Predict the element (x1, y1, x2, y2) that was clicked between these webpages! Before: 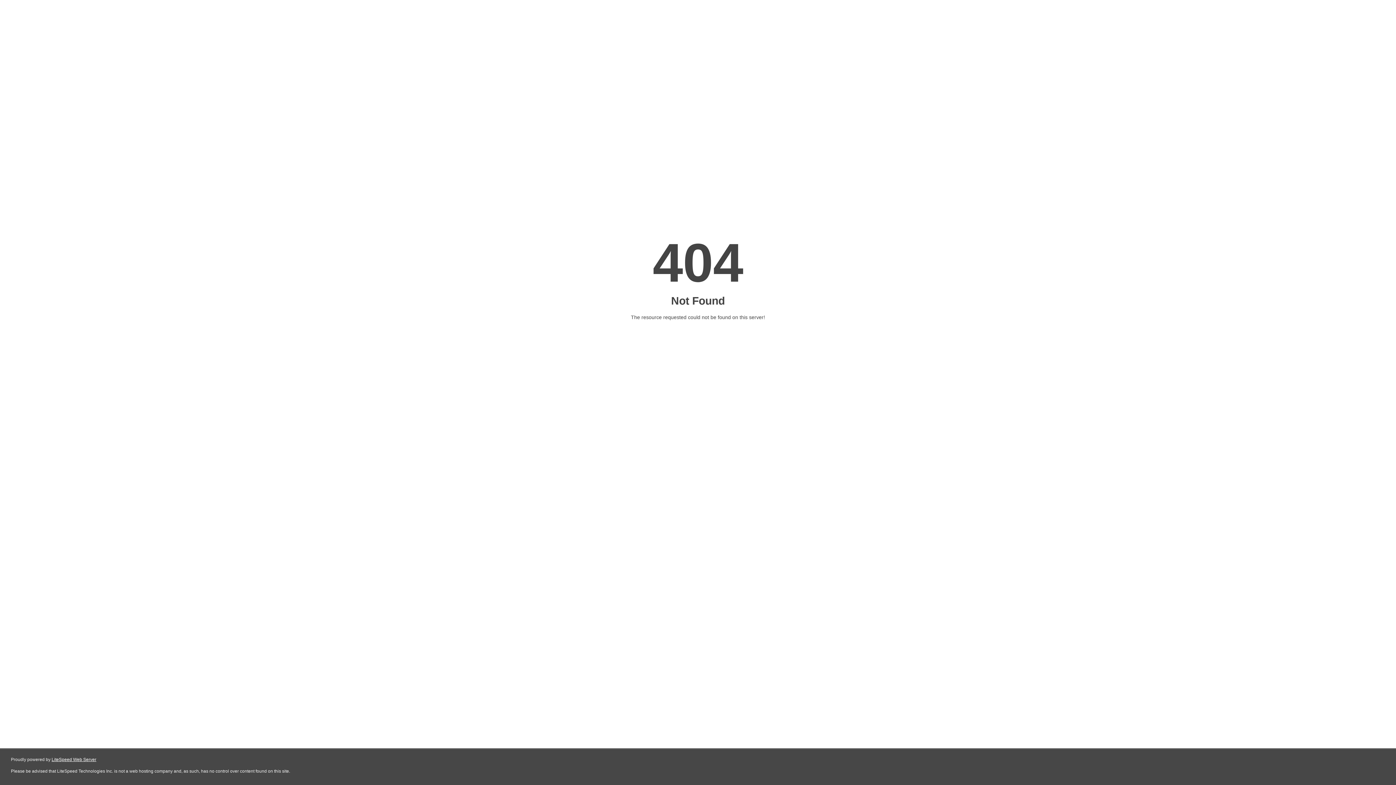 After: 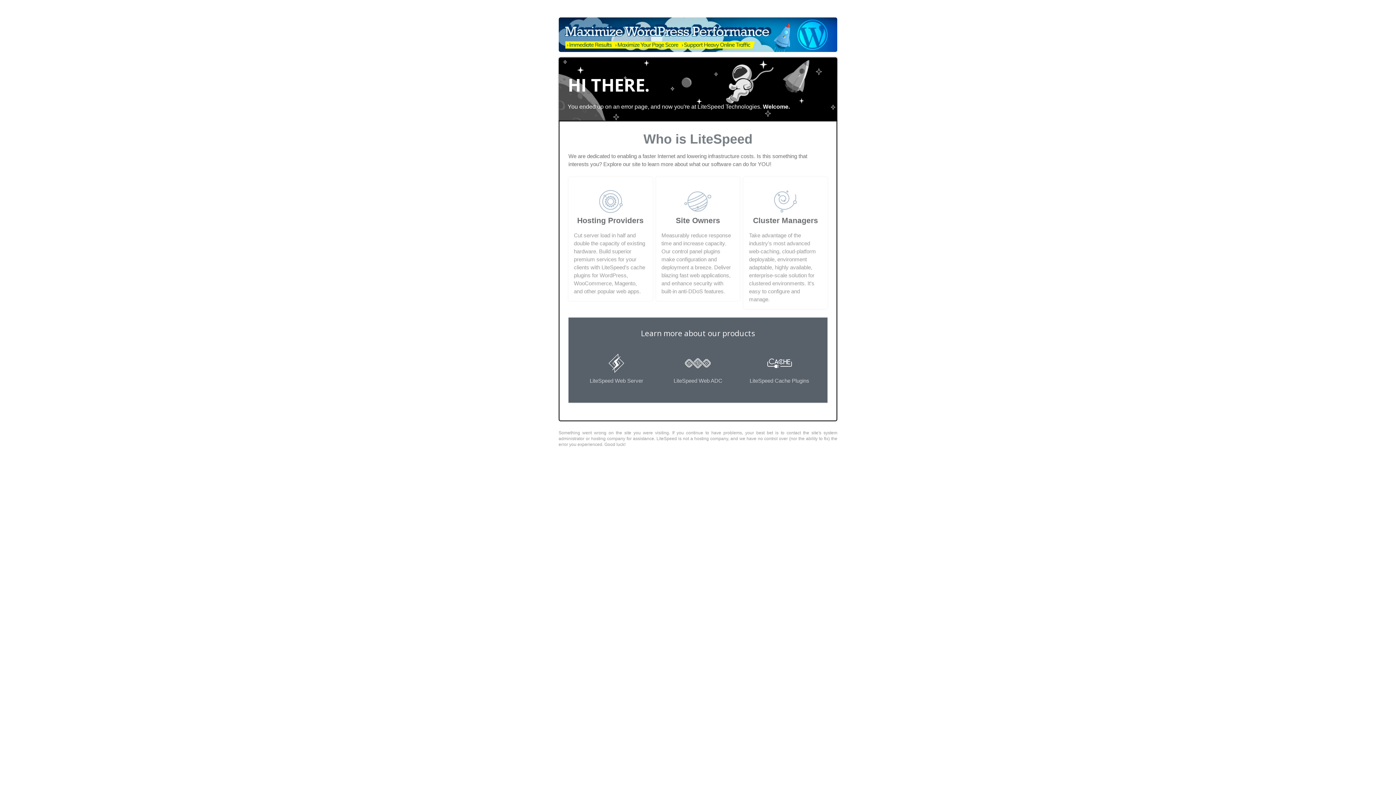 Action: label: LiteSpeed Web Server bbox: (51, 757, 96, 762)